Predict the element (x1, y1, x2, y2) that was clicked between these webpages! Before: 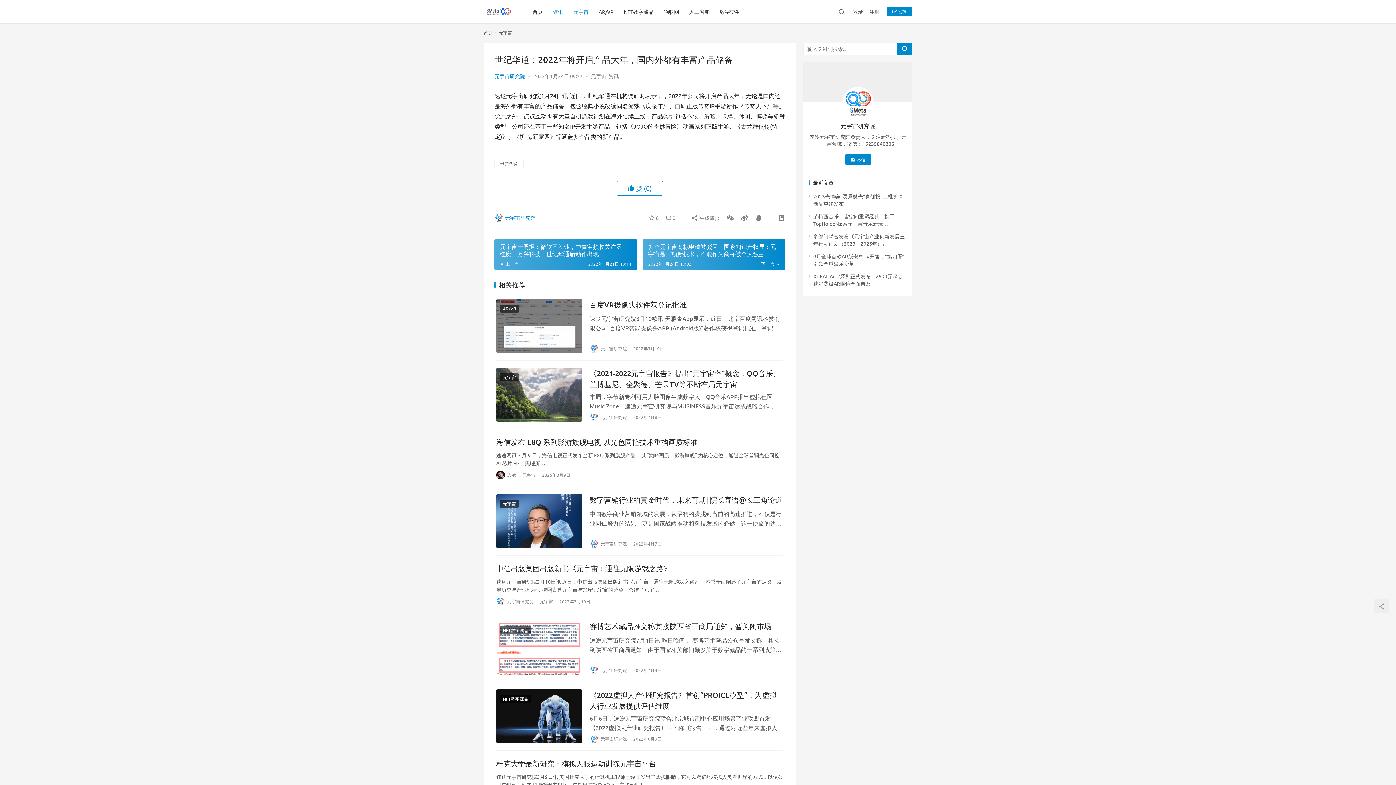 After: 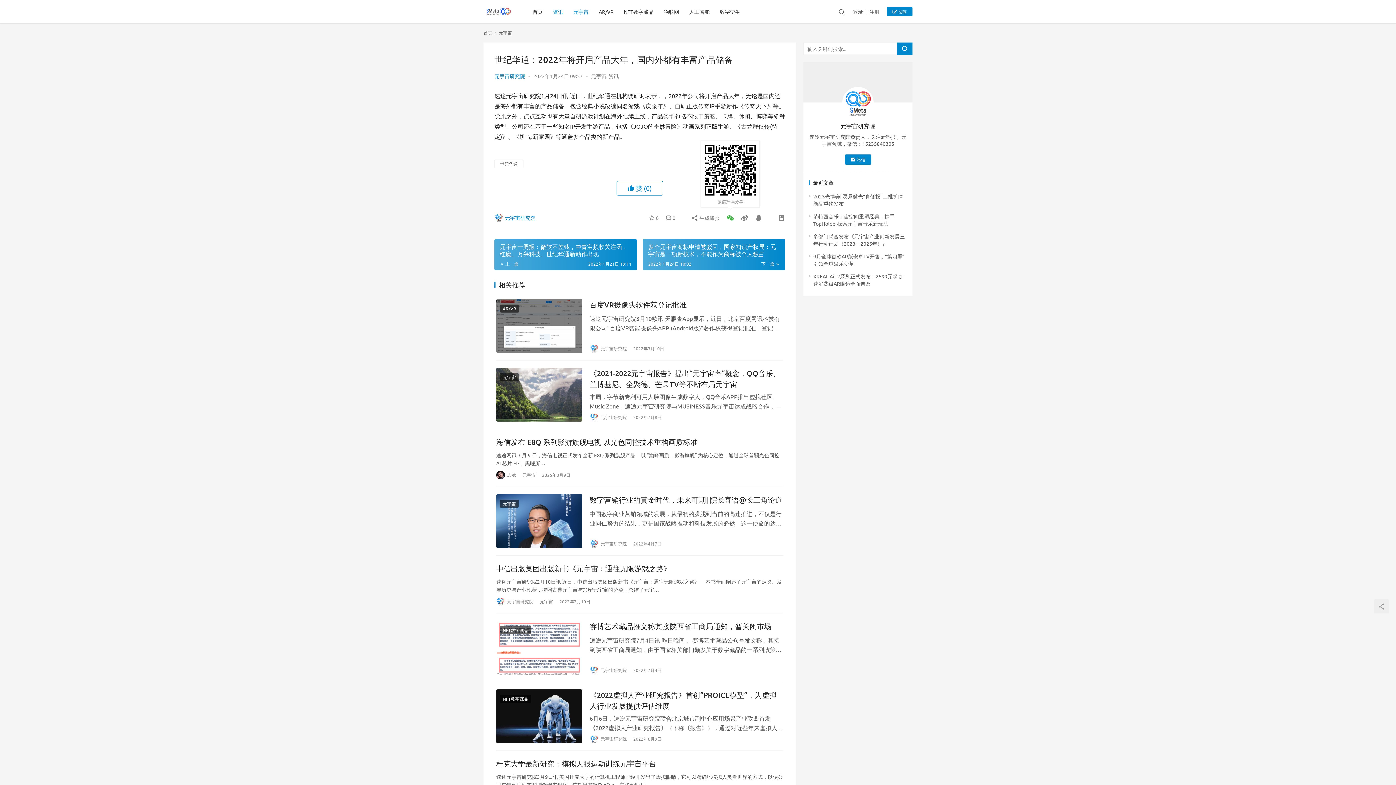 Action: label: 微信扫码分享 bbox: (724, 213, 737, 222)